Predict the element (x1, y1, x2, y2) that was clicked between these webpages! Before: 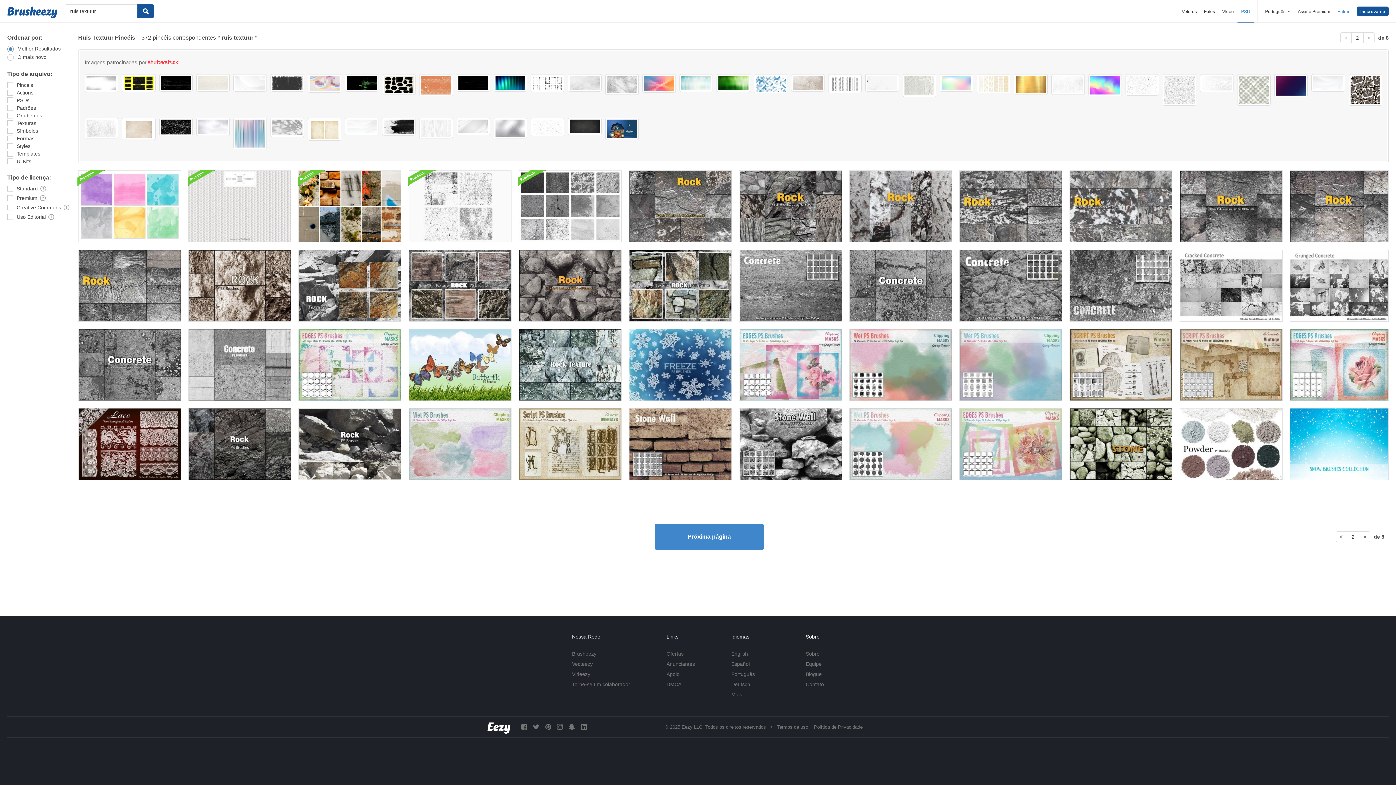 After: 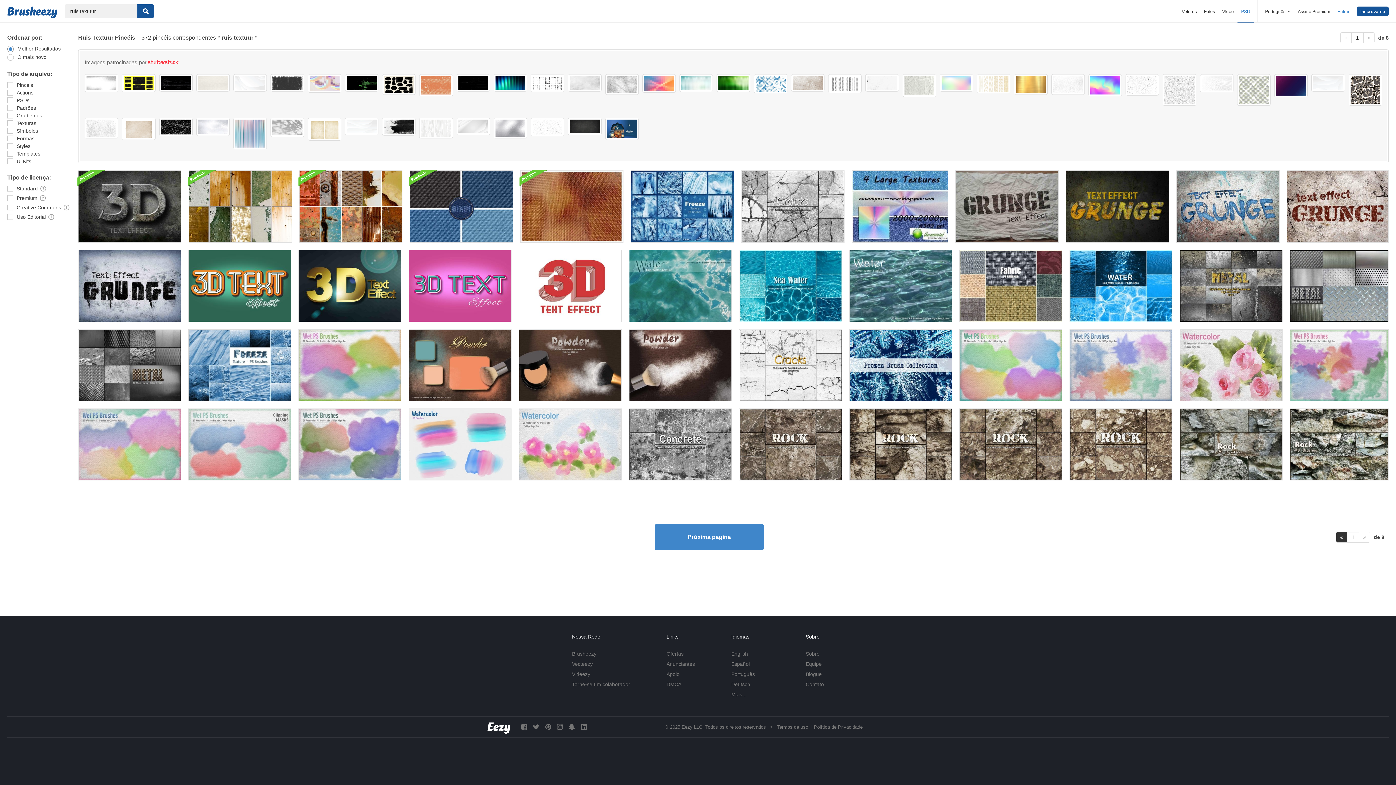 Action: bbox: (1336, 531, 1347, 542)